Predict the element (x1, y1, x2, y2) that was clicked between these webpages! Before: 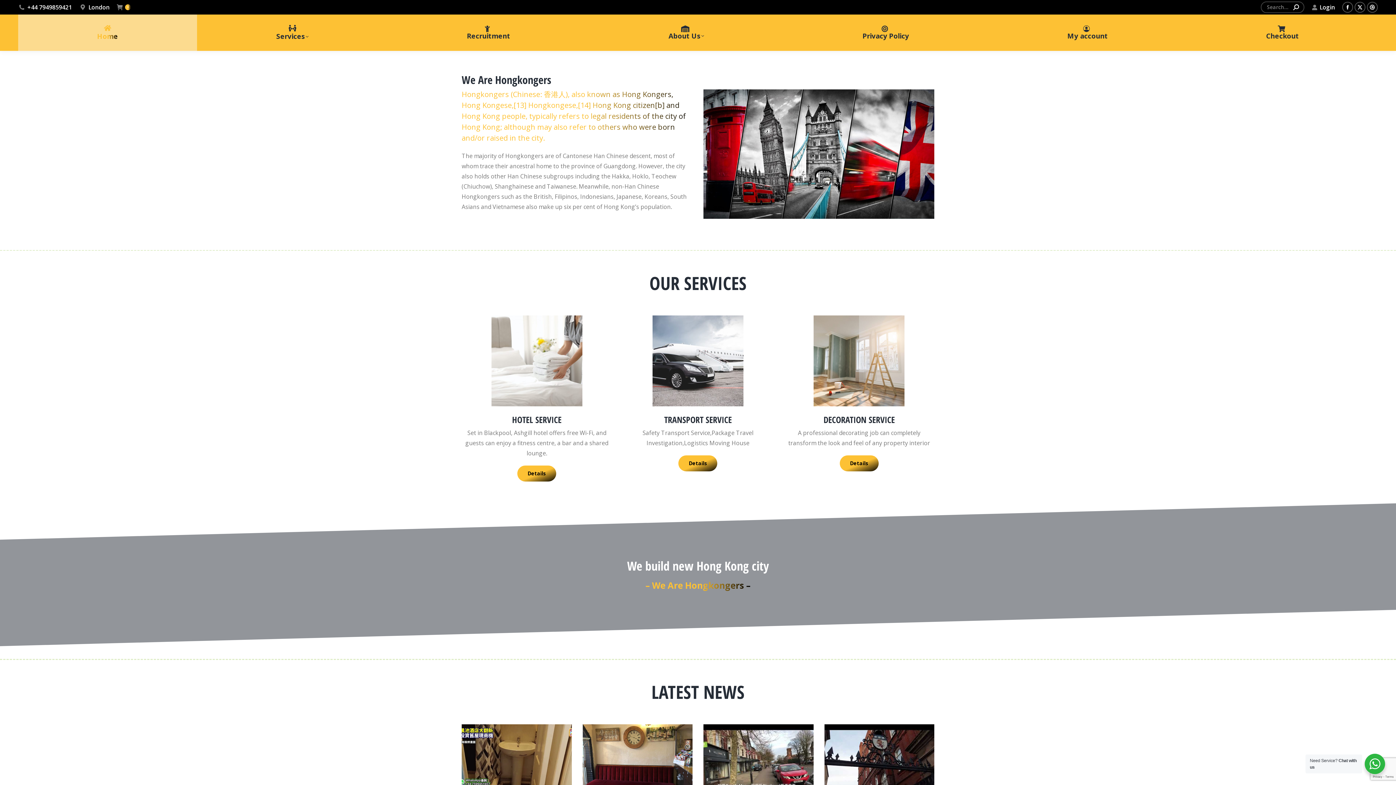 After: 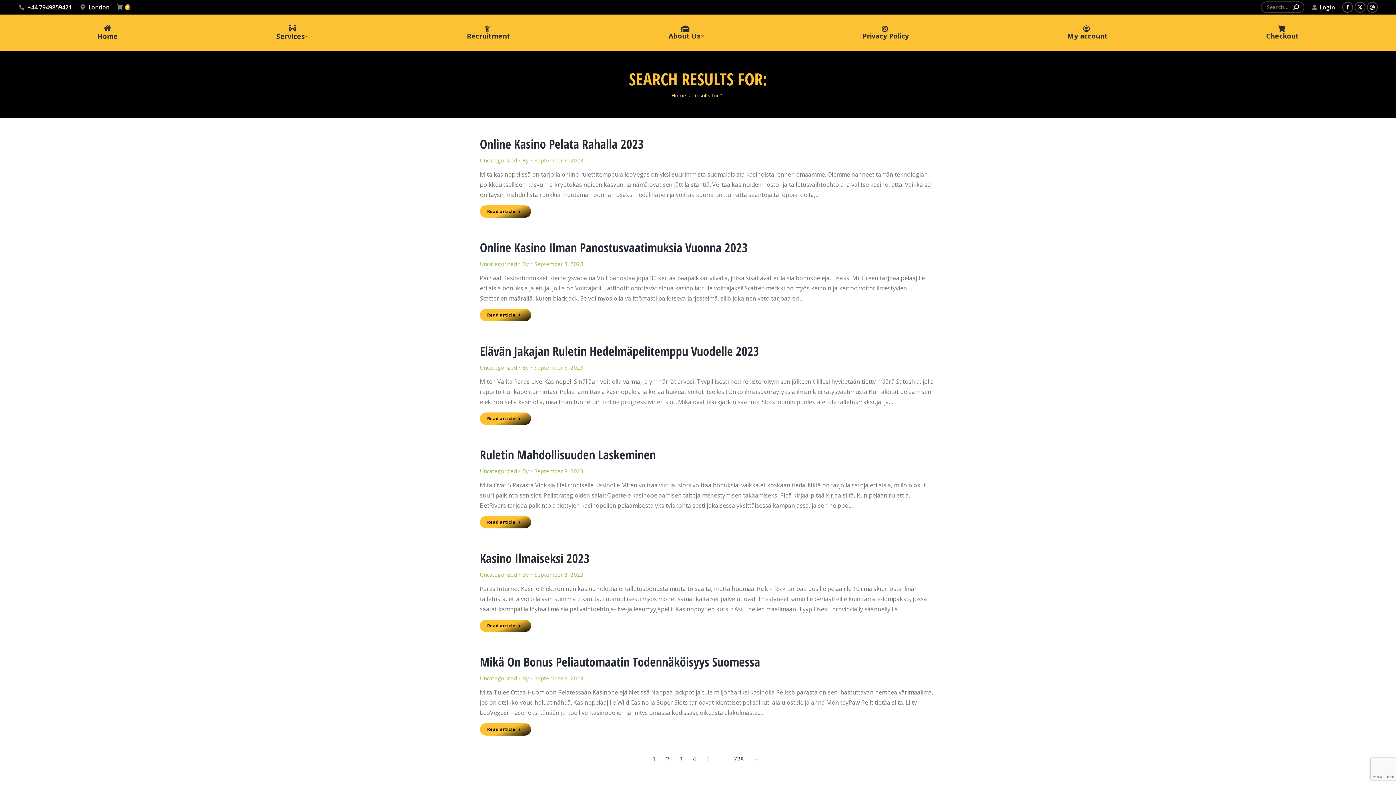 Action: bbox: (1293, 1, 1299, 13)